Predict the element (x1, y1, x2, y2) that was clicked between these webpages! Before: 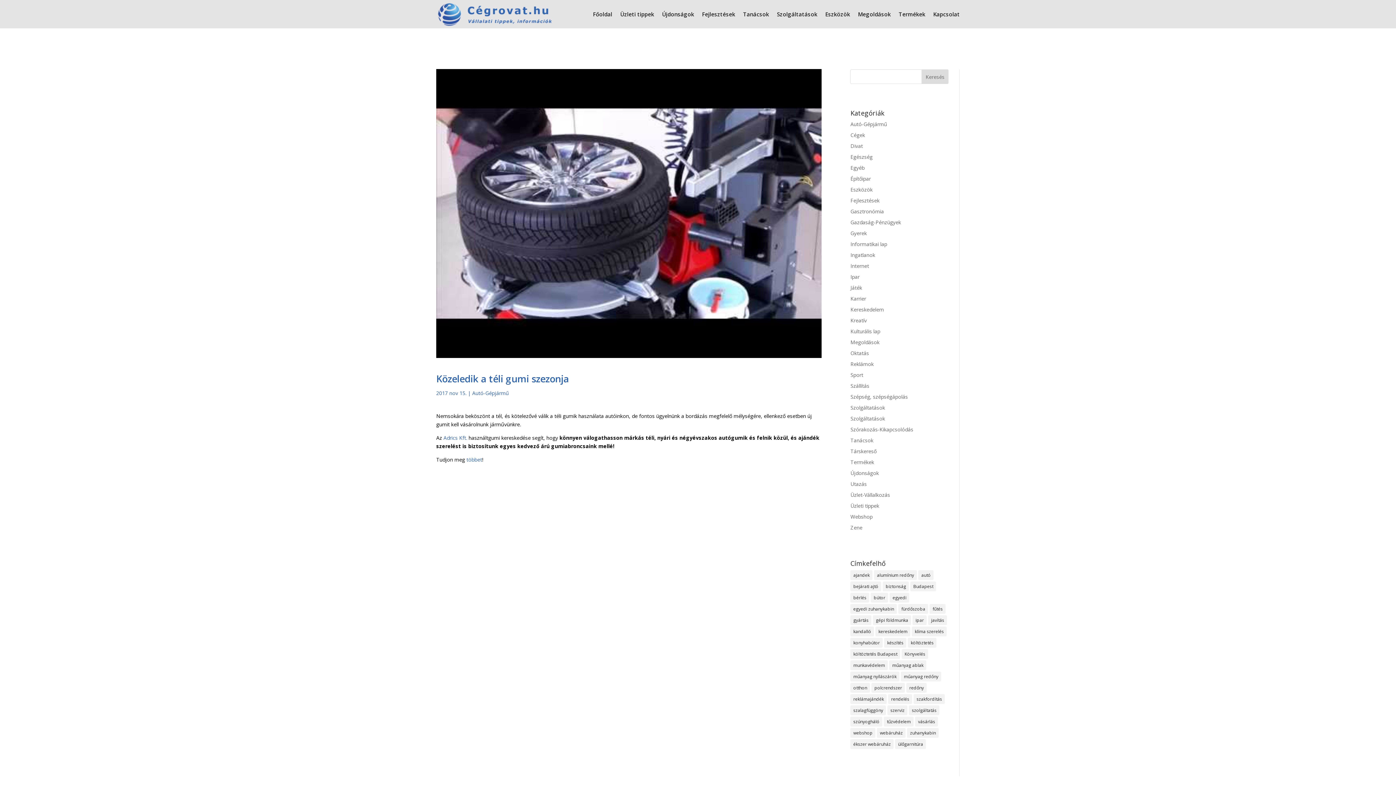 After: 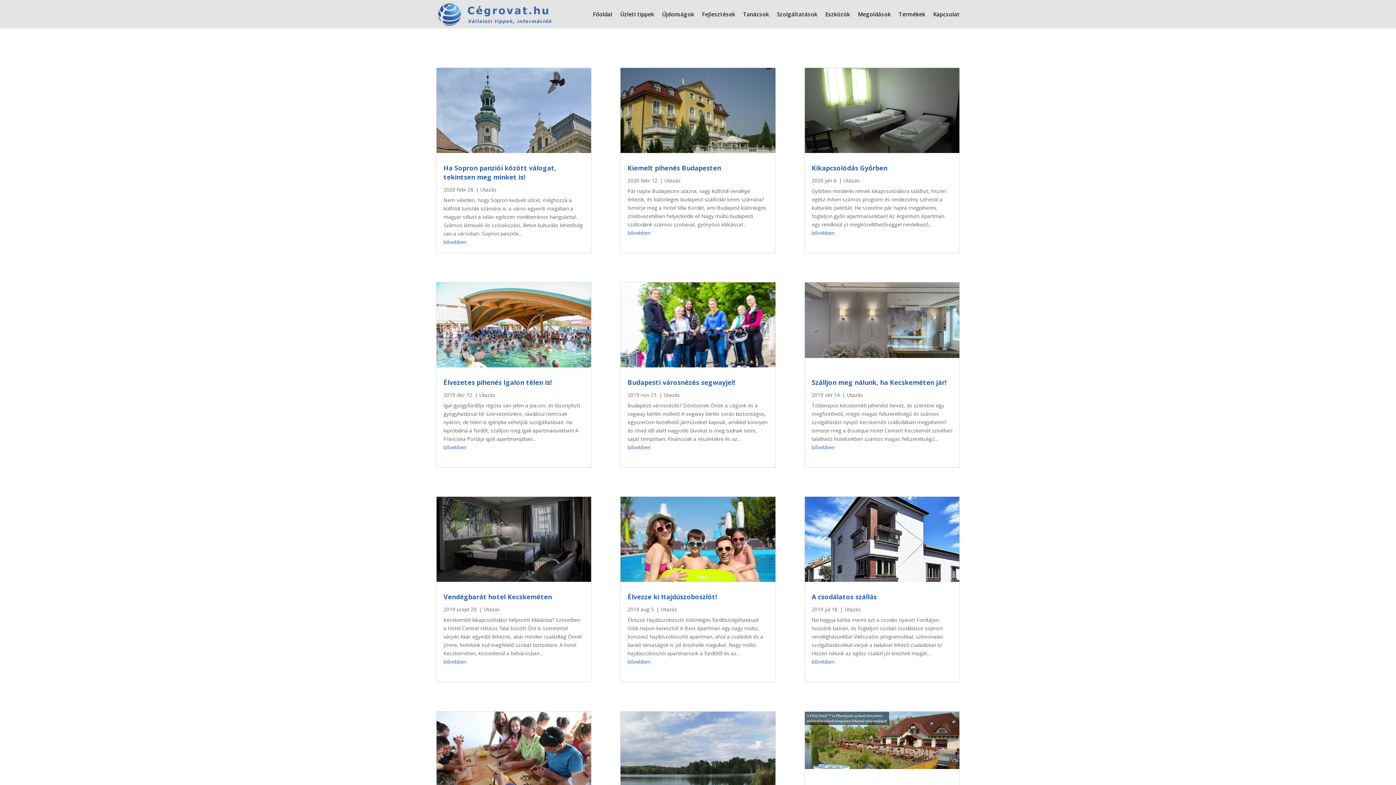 Action: bbox: (850, 480, 867, 487) label: Utazás